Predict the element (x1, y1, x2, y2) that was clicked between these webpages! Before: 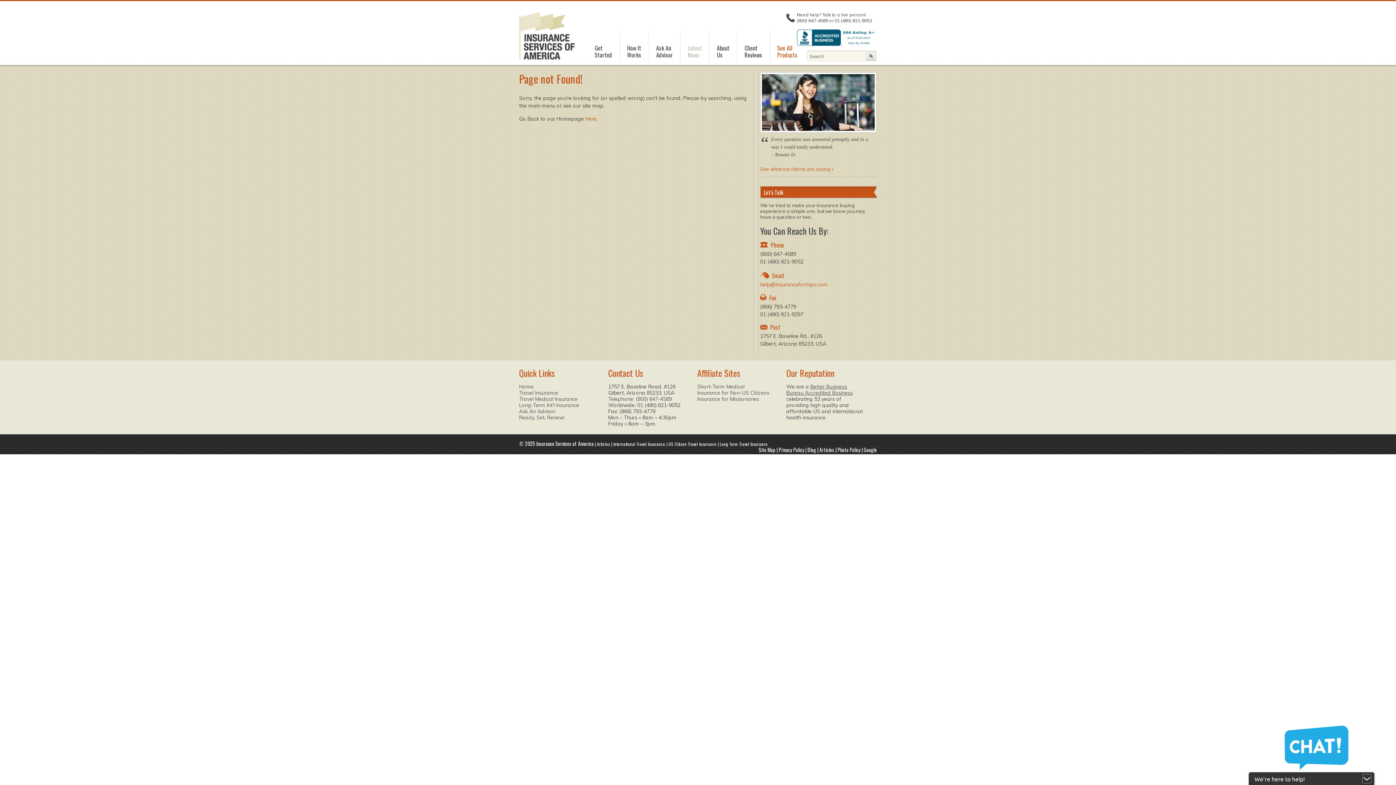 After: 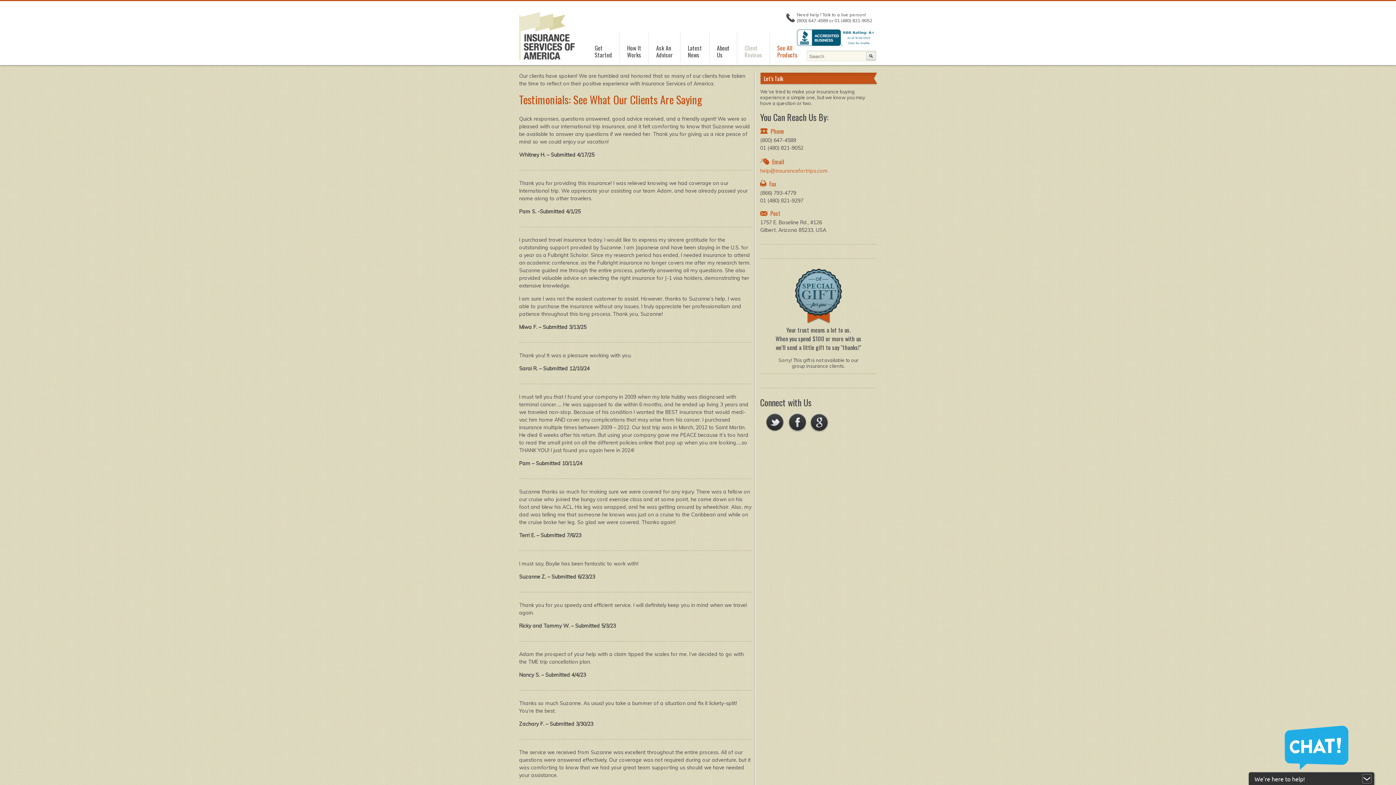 Action: bbox: (760, 166, 833, 172) label: See what our clients are saying »